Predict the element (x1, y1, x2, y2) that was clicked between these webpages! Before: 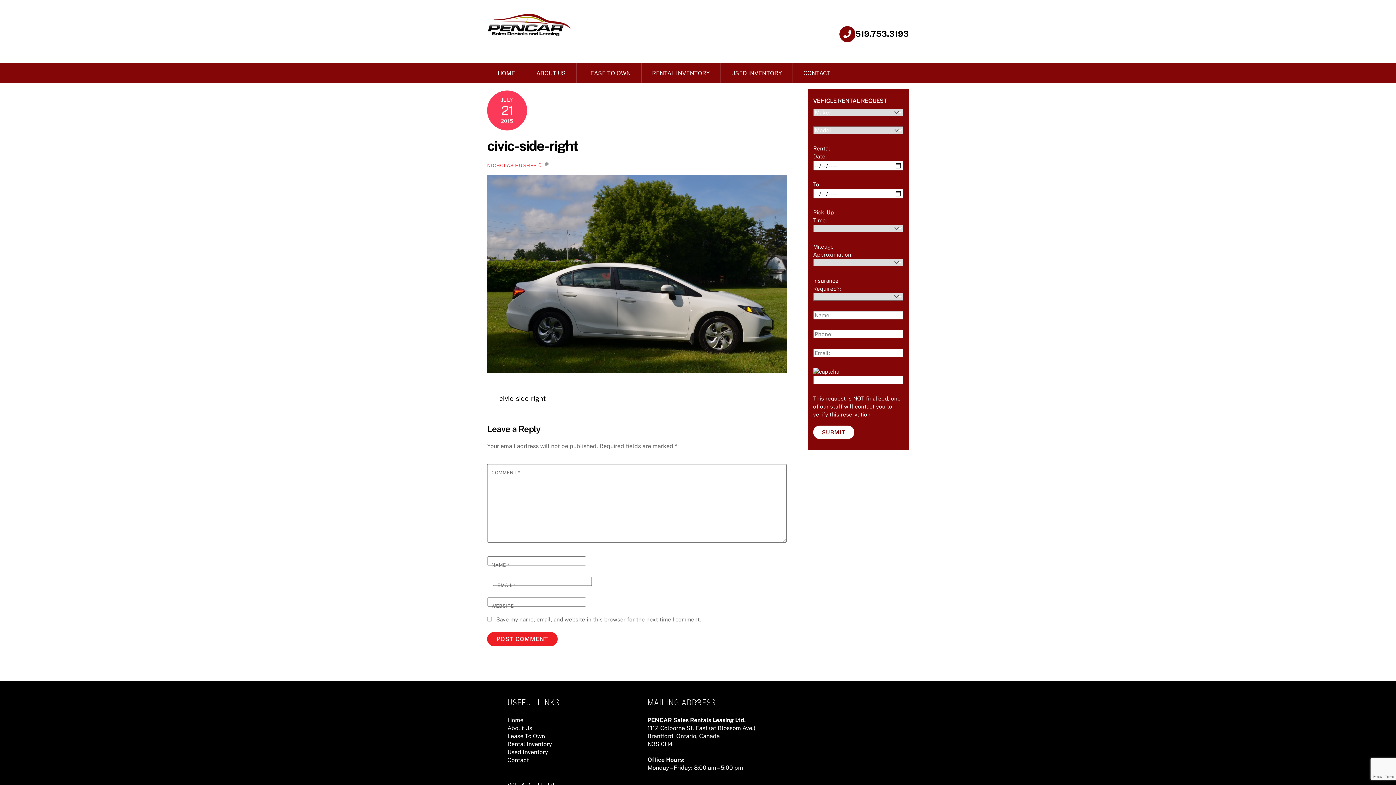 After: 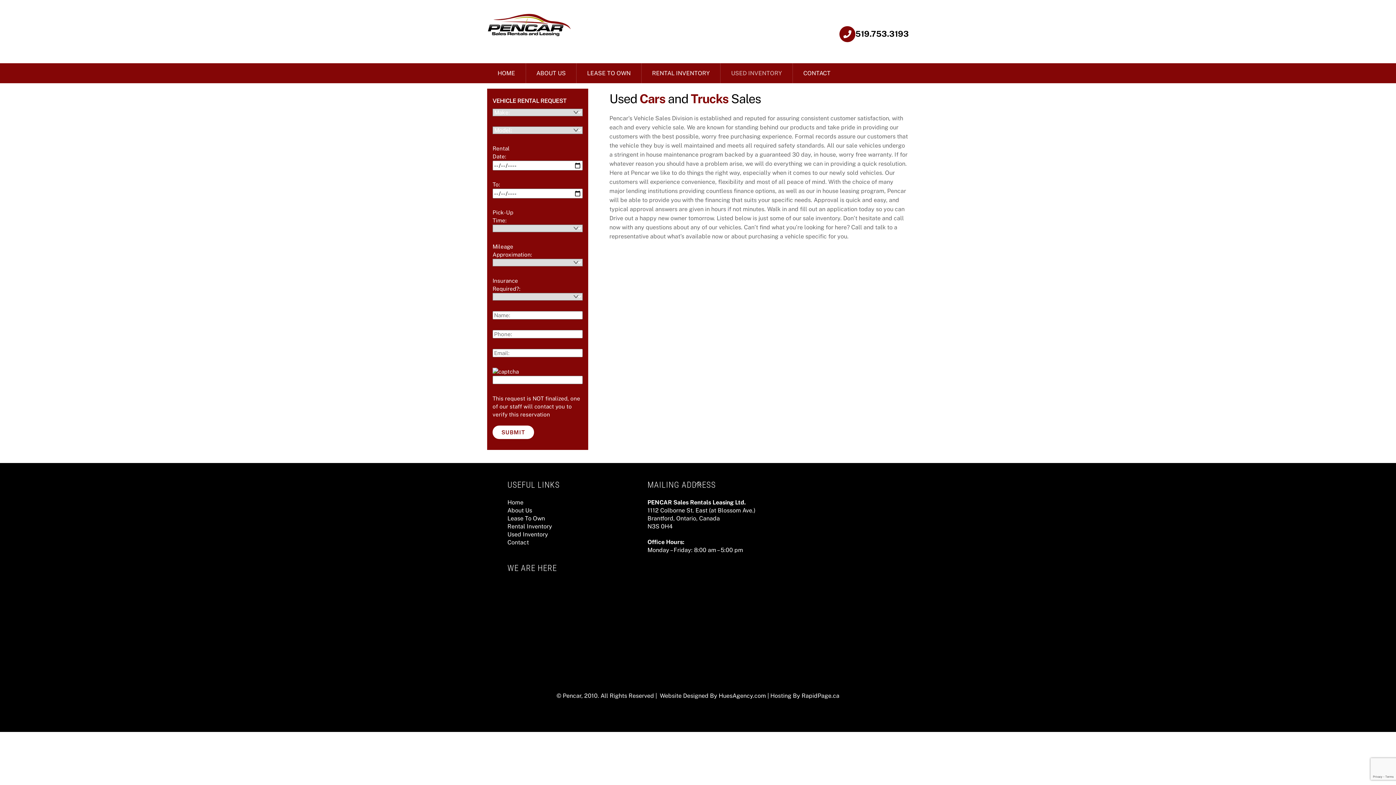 Action: label: USED INVENTORY bbox: (720, 63, 792, 83)